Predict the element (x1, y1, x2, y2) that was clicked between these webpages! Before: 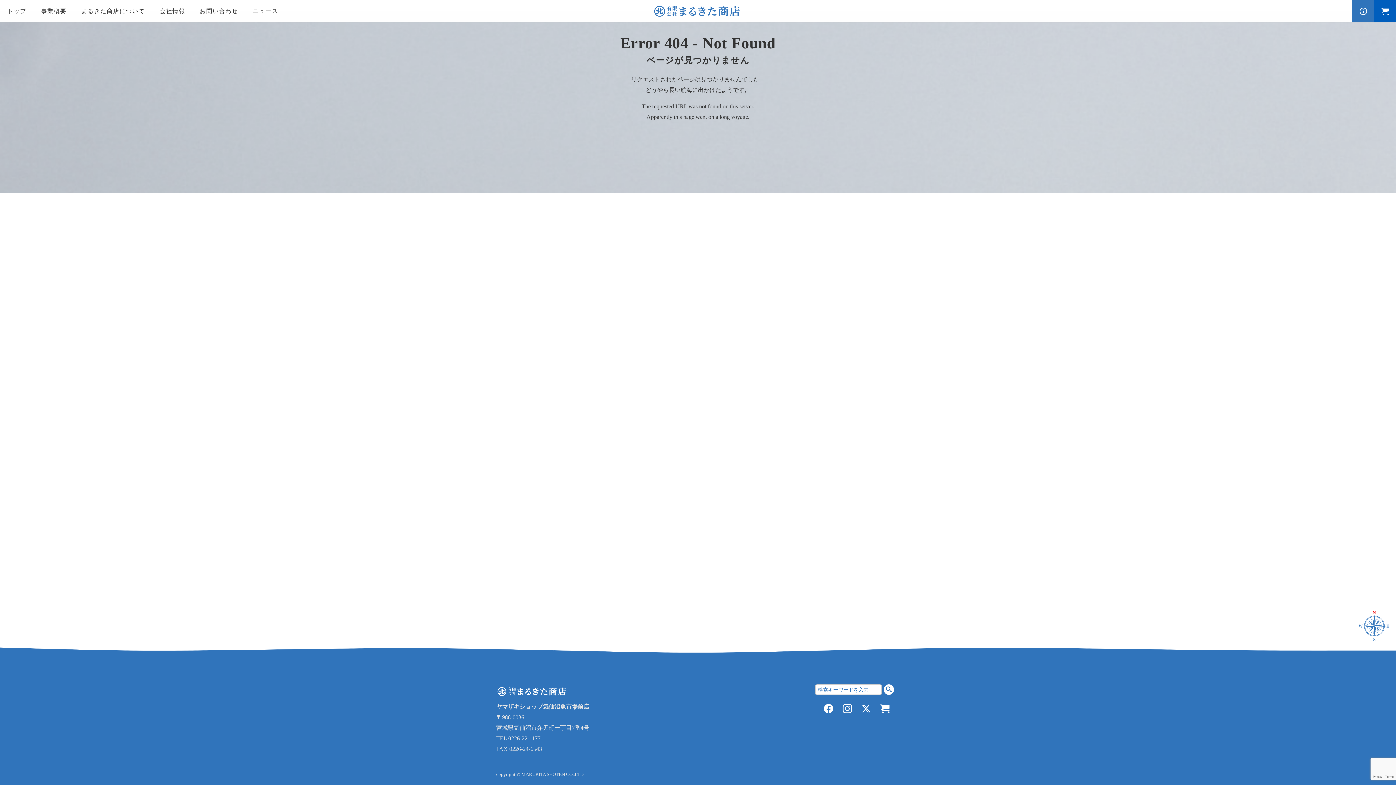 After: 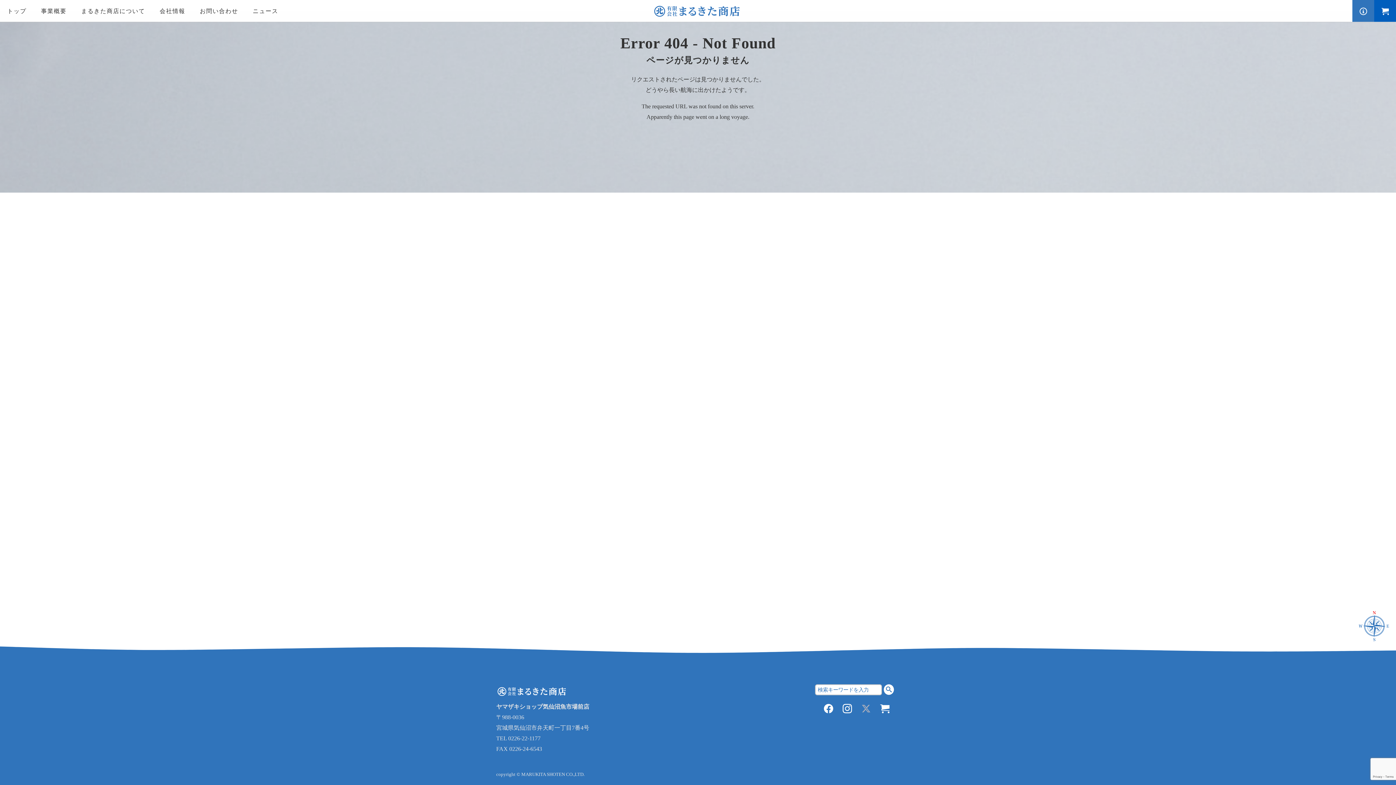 Action: bbox: (861, 707, 871, 713)